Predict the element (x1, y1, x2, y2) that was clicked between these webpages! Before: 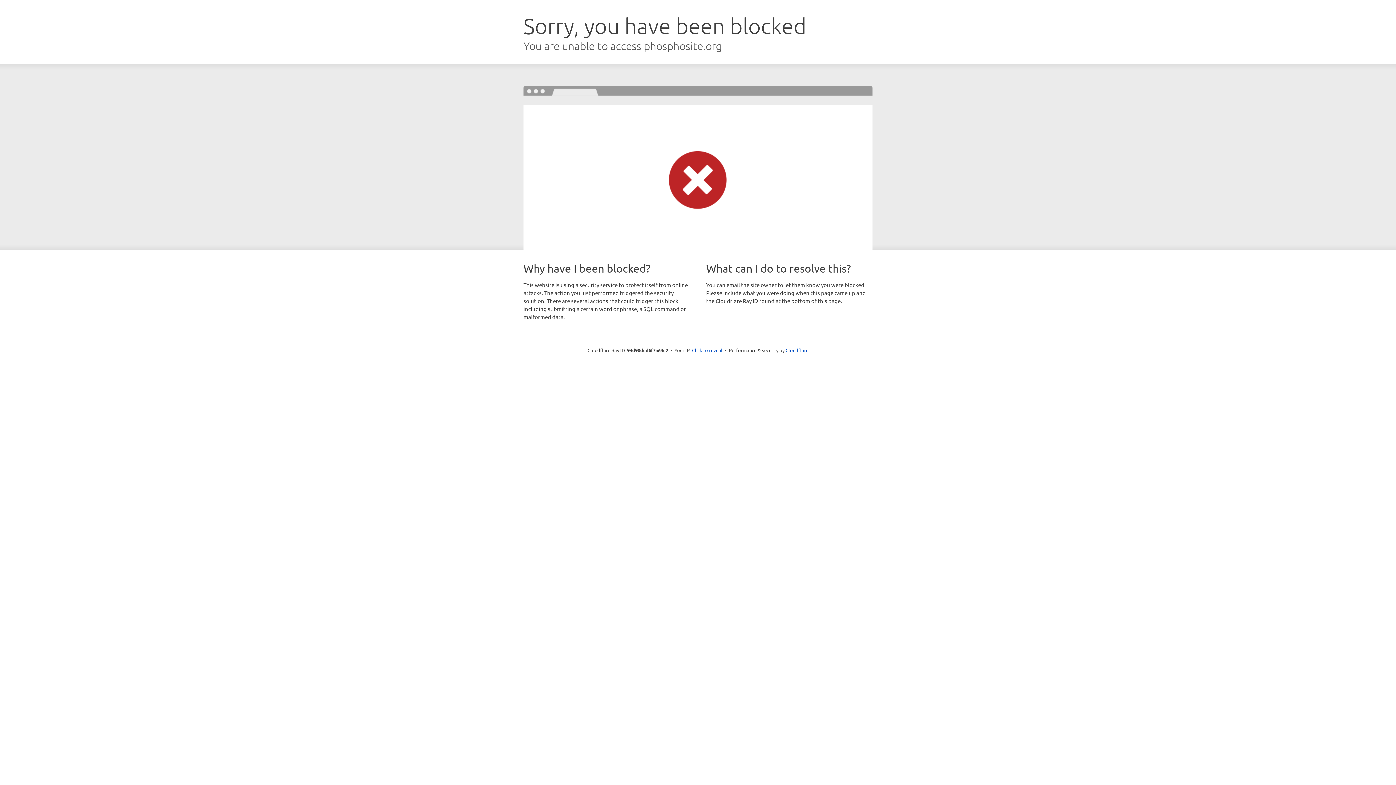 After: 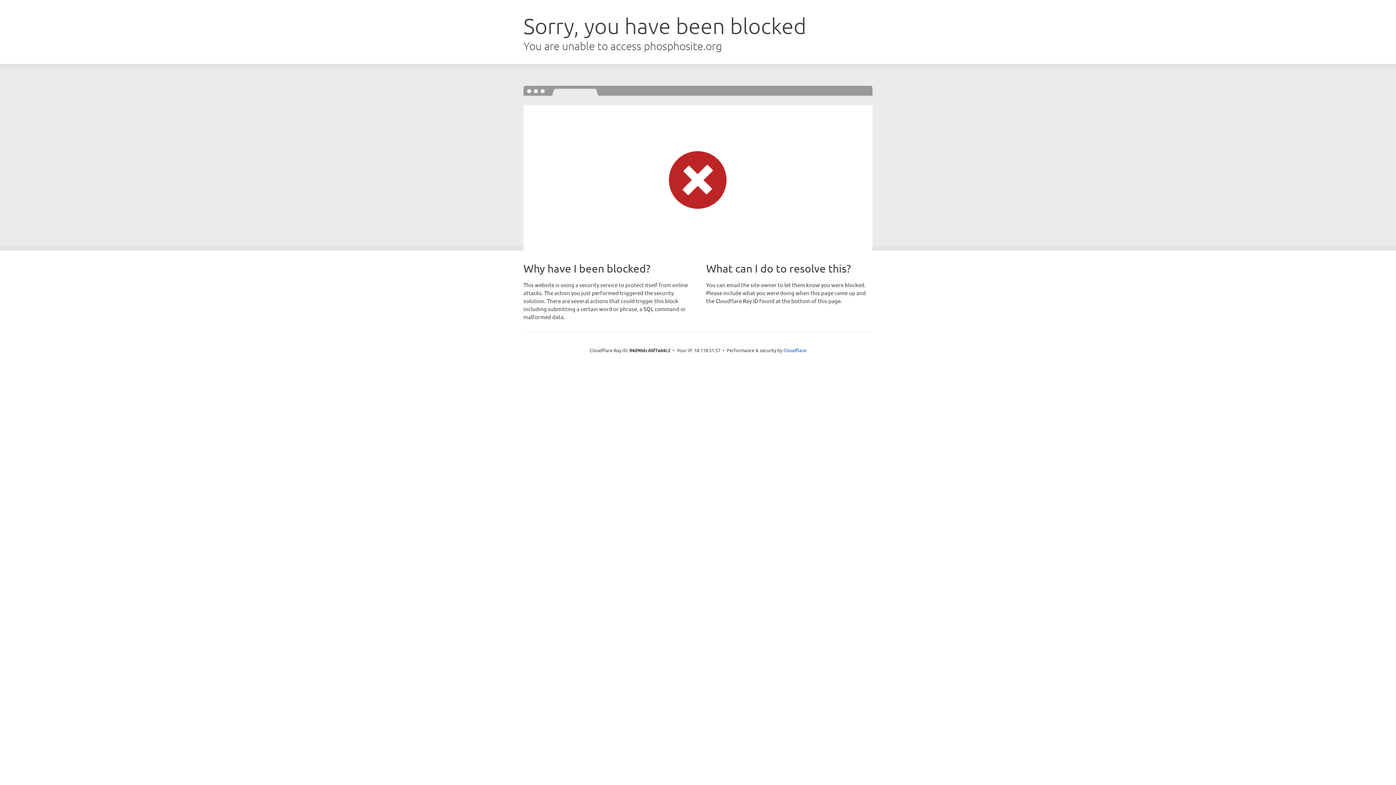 Action: bbox: (692, 346, 722, 353) label: Click to reveal